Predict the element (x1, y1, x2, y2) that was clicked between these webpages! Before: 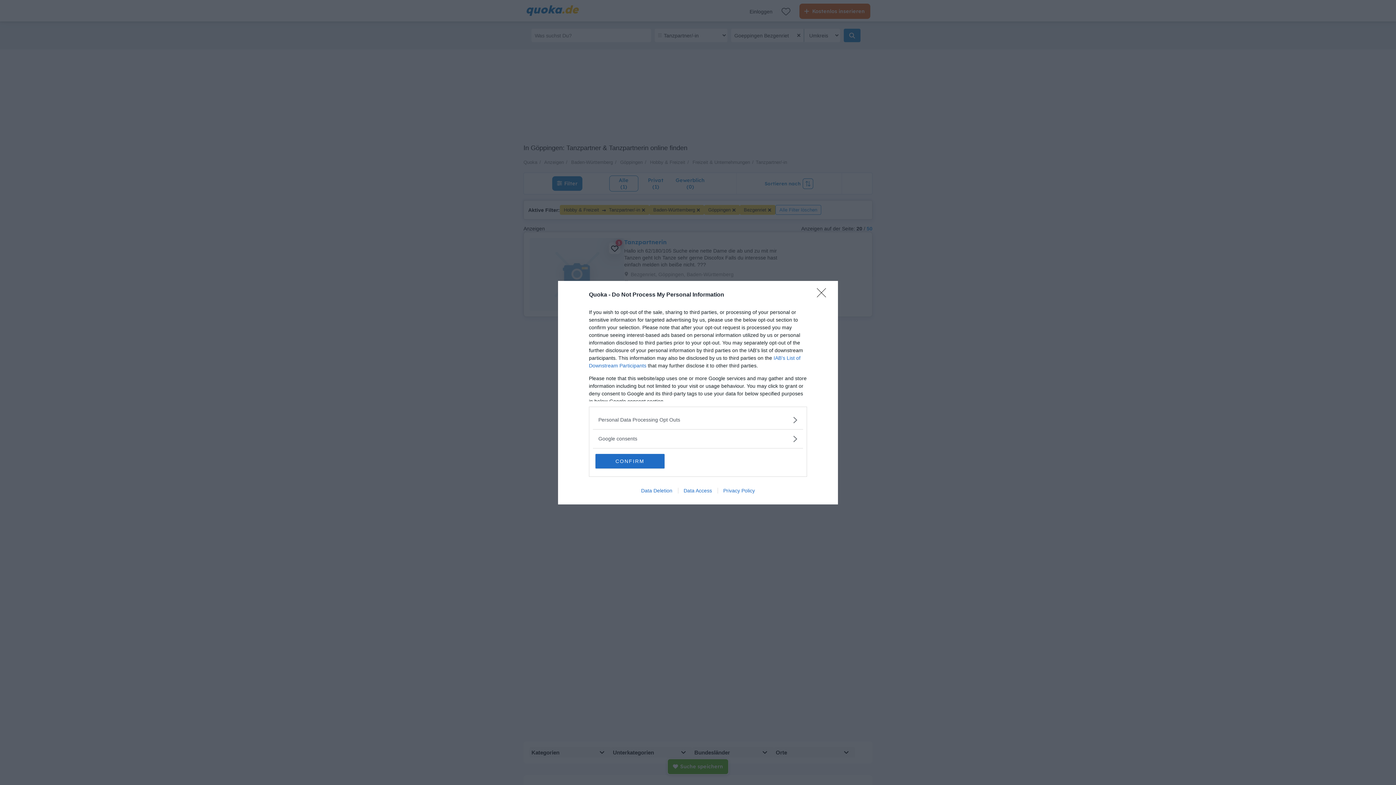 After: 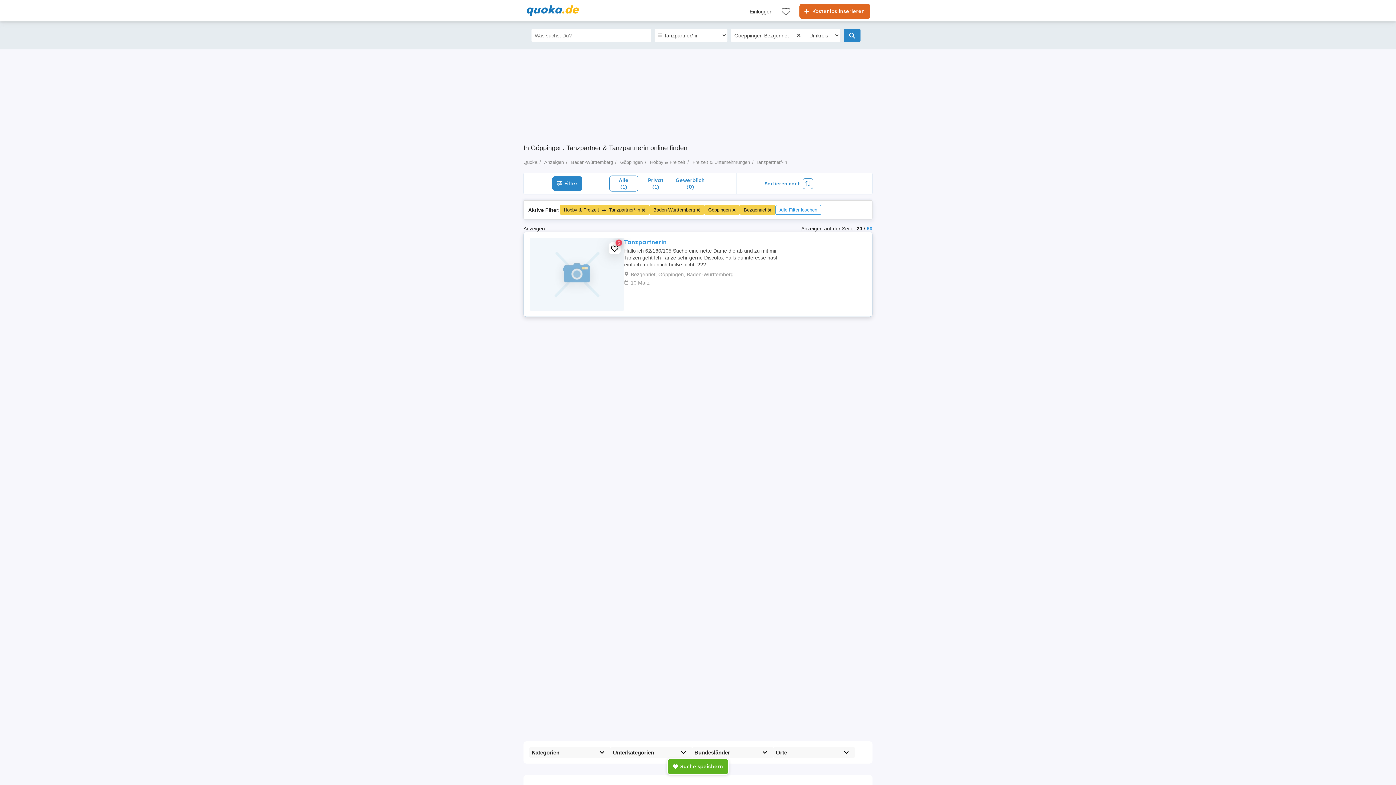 Action: label: Close bbox: (817, 288, 830, 302)